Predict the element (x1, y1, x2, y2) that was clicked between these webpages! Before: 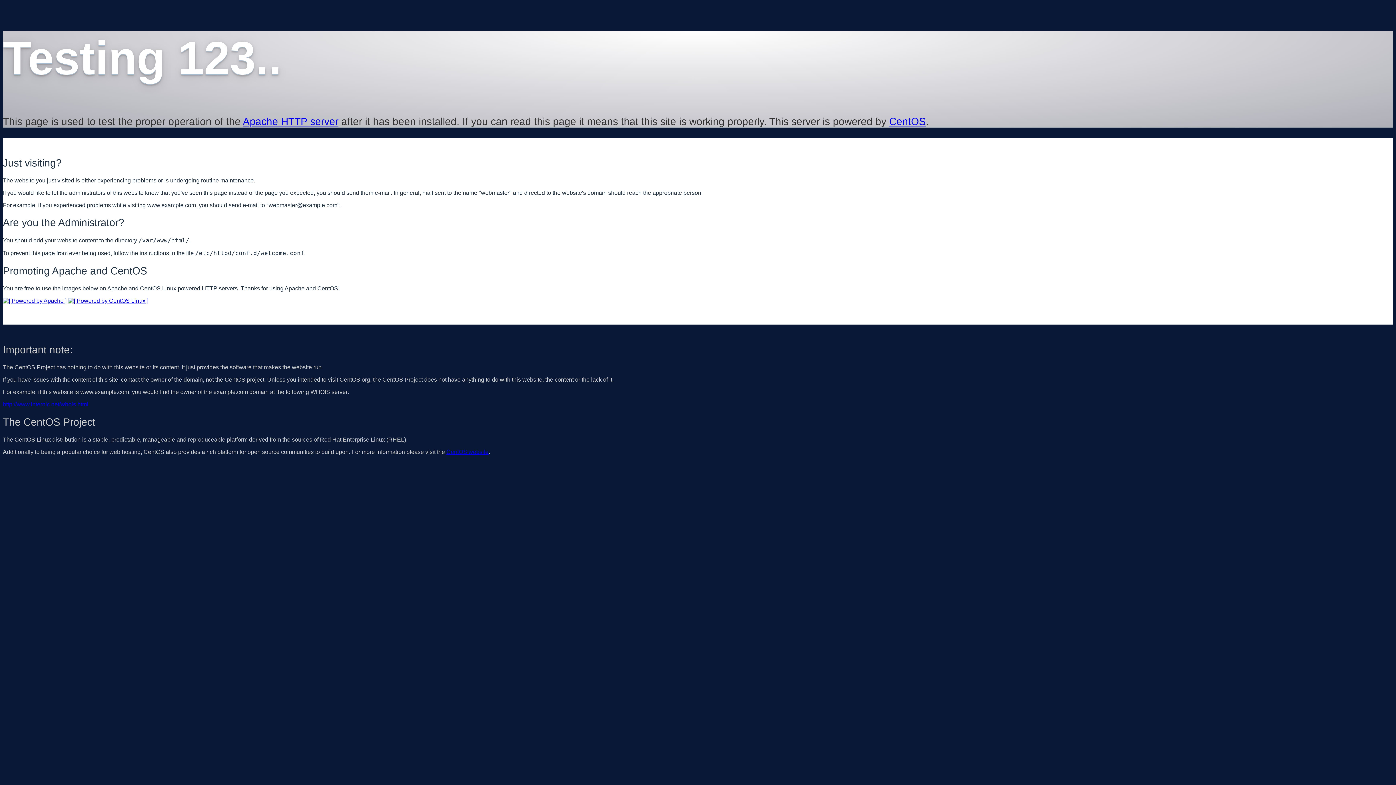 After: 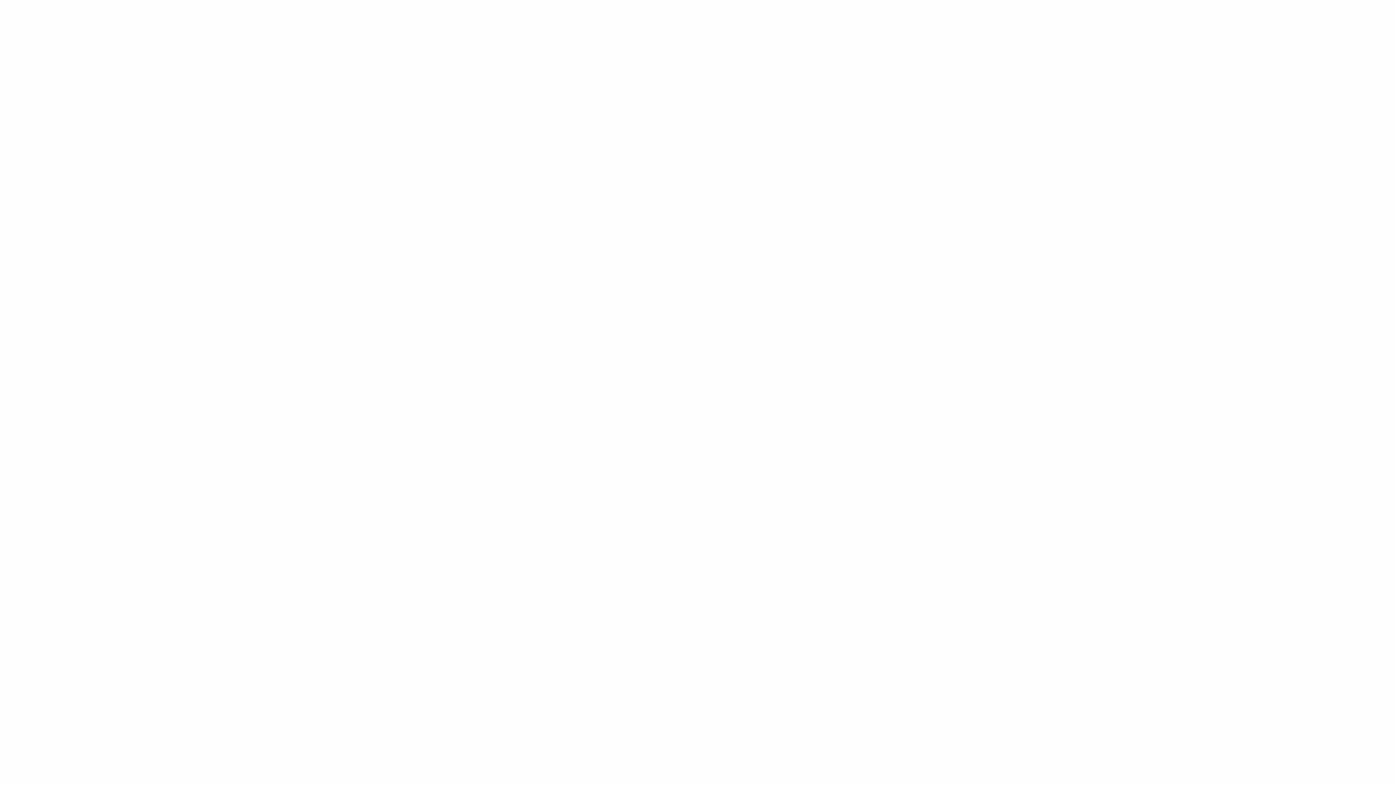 Action: bbox: (2, 401, 88, 407) label: http://www.internic.net/whois.html